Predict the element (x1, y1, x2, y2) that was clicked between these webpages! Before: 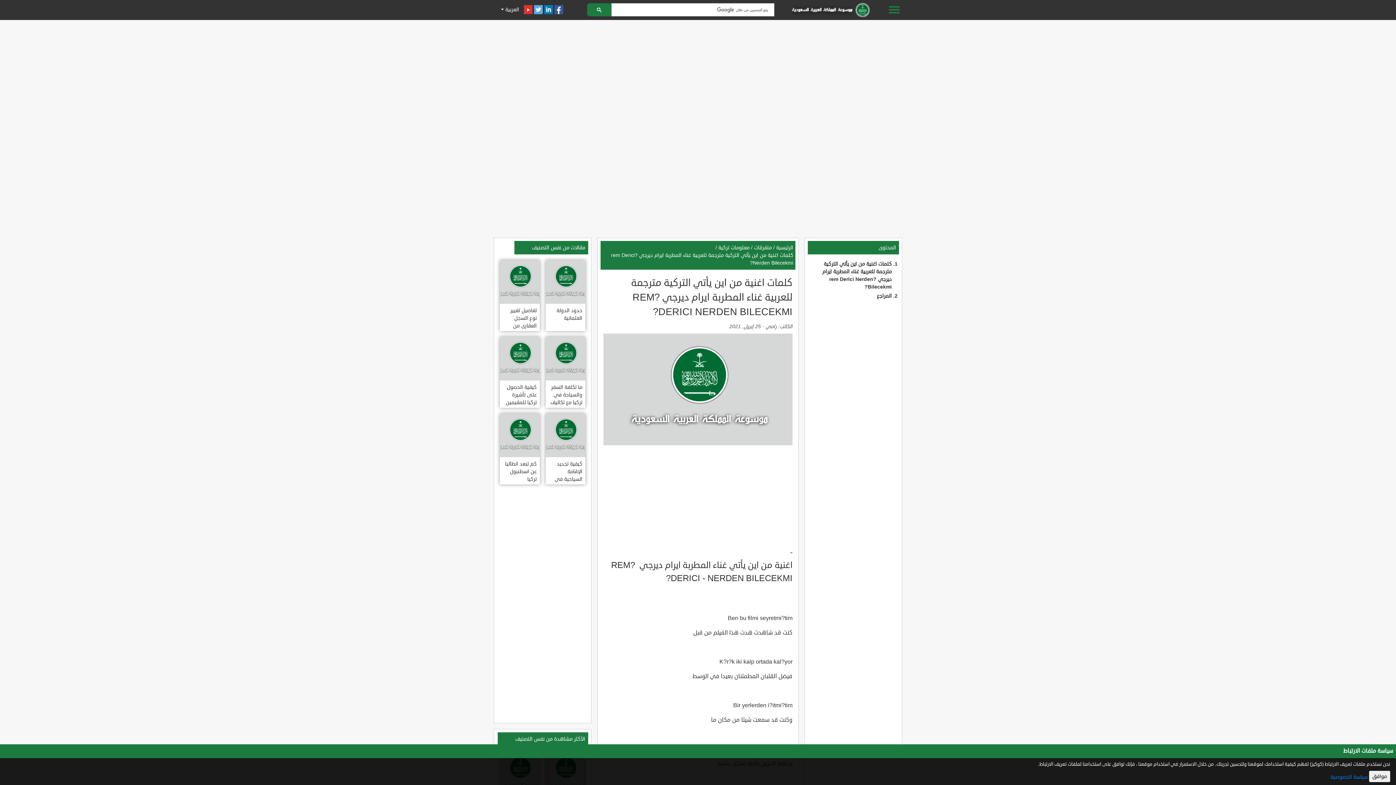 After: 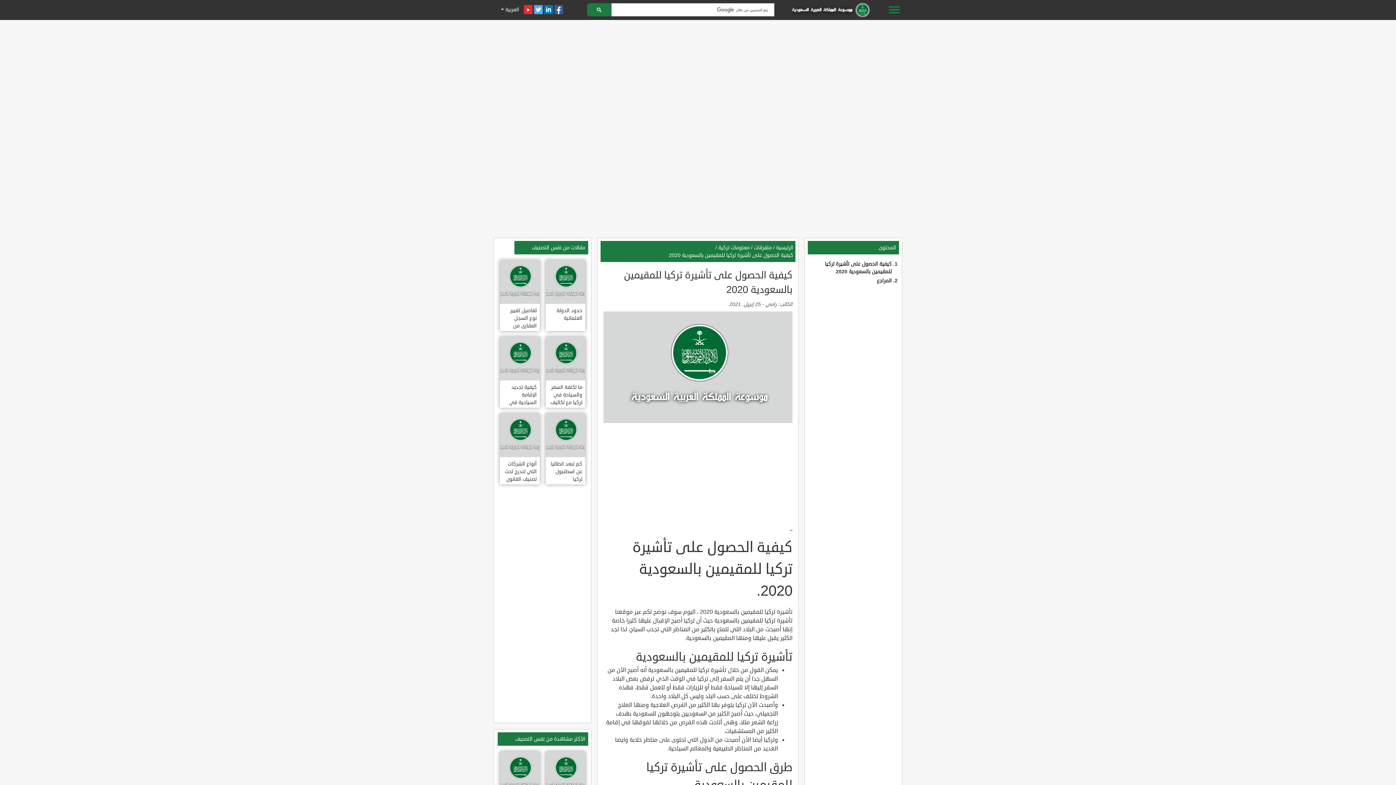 Action: bbox: (500, 337, 539, 408) label: كيفية الحصول على تأشيرة تركيا للمقيمين بالسعودية 2020